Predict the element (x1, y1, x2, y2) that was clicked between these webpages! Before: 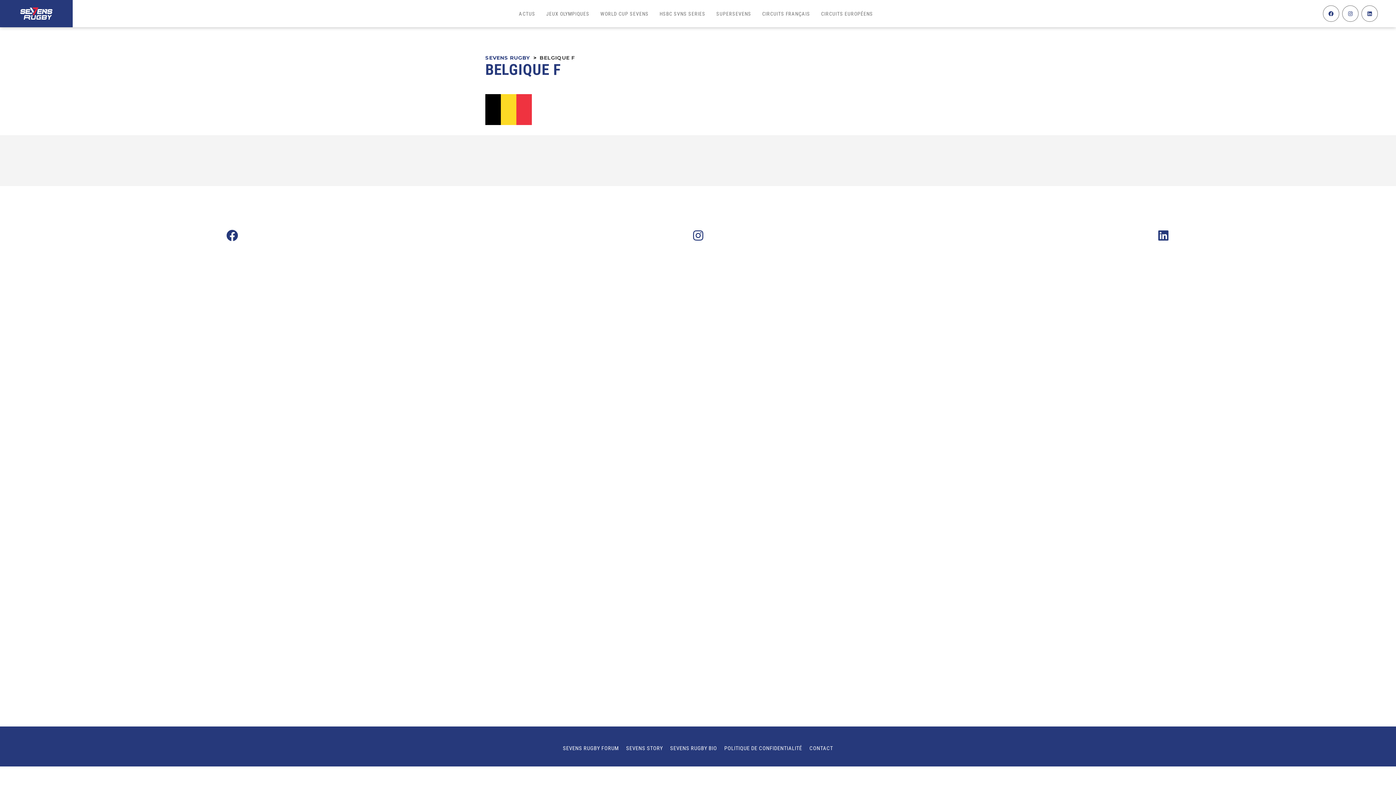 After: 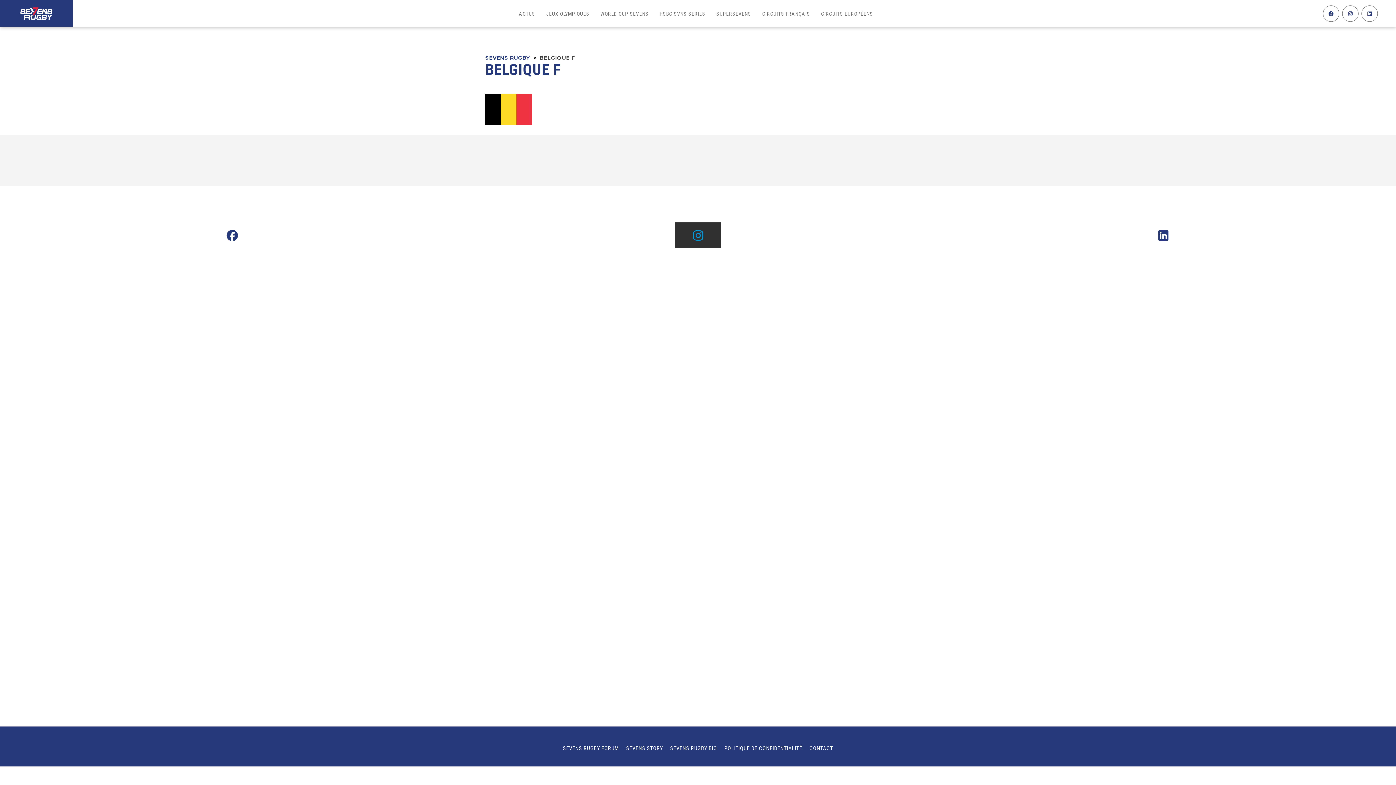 Action: bbox: (693, 229, 703, 241)